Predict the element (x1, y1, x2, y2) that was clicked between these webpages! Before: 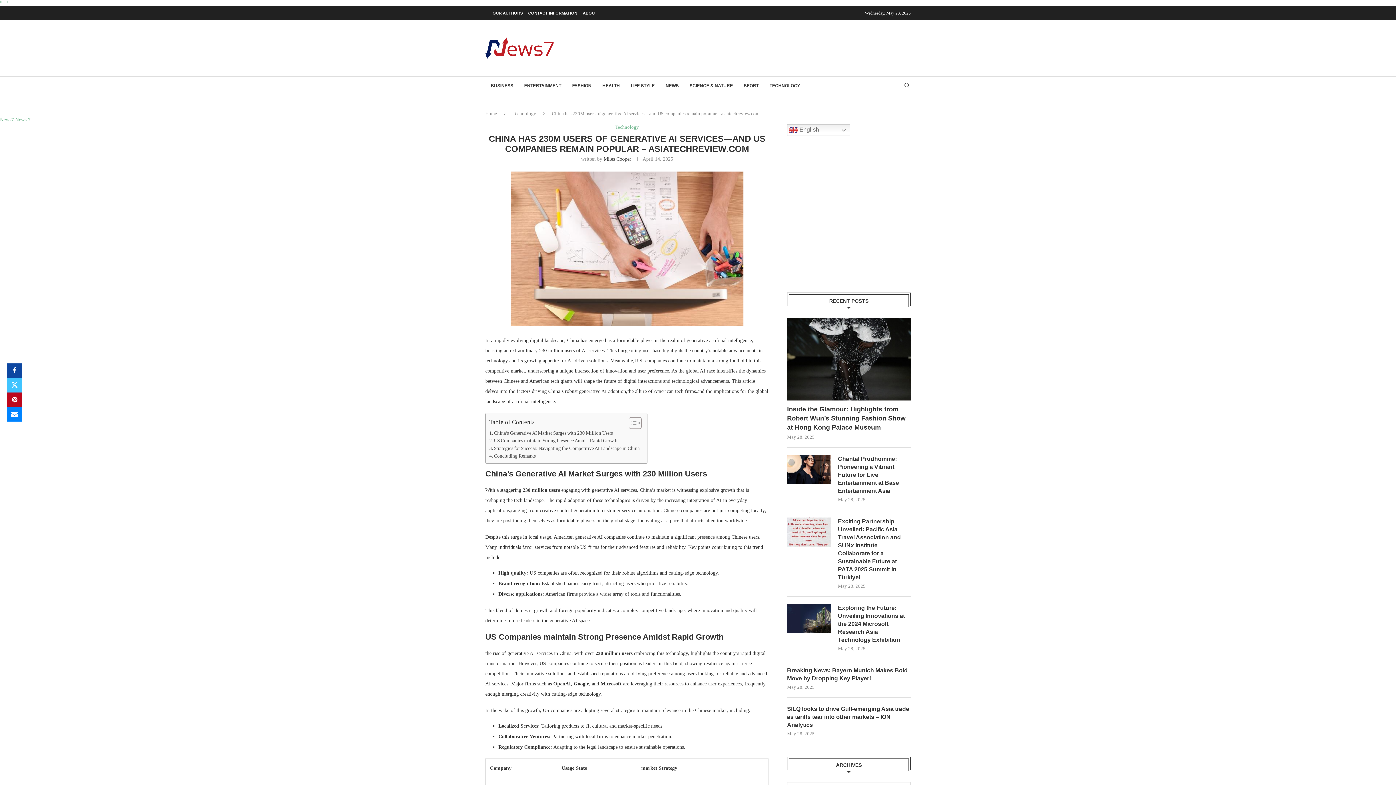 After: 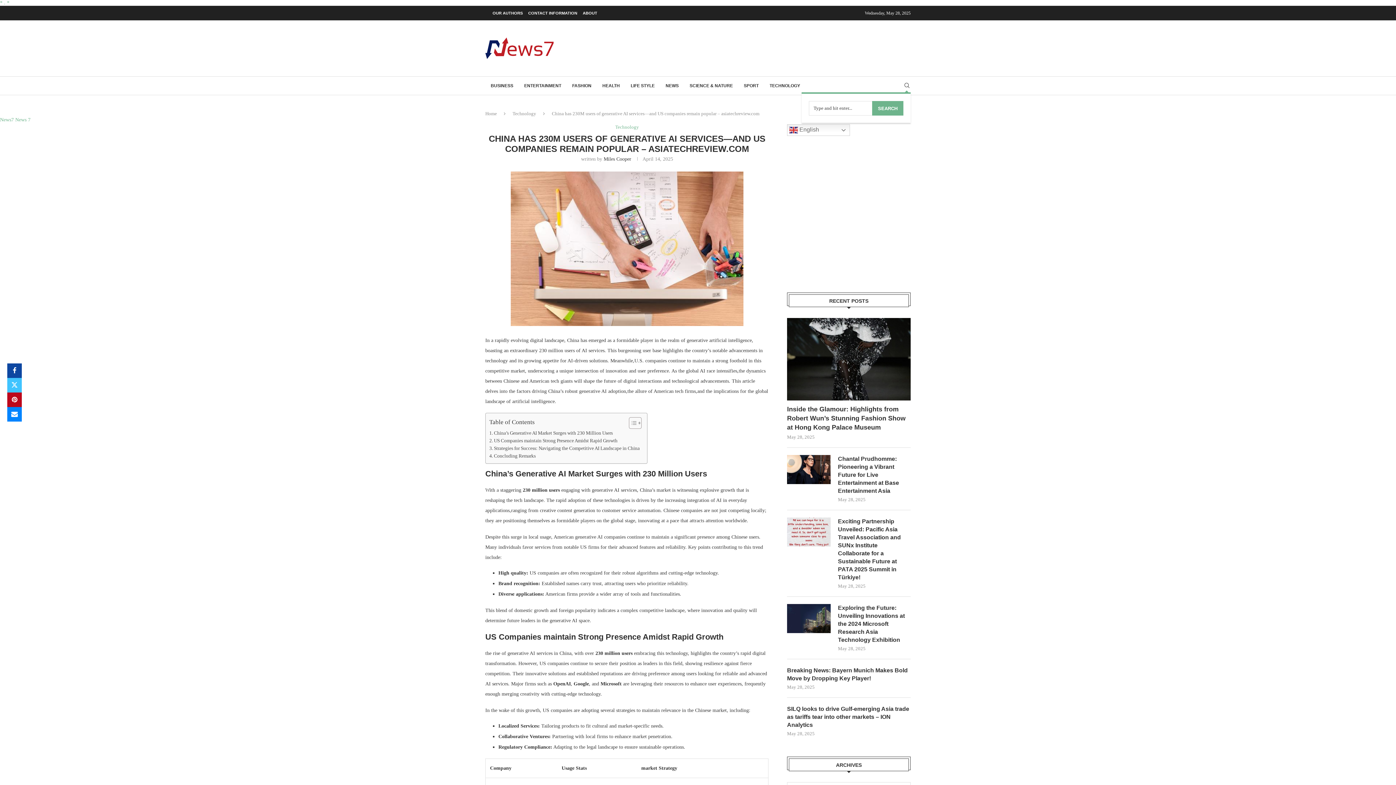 Action: bbox: (903, 82, 910, 88) label: Search